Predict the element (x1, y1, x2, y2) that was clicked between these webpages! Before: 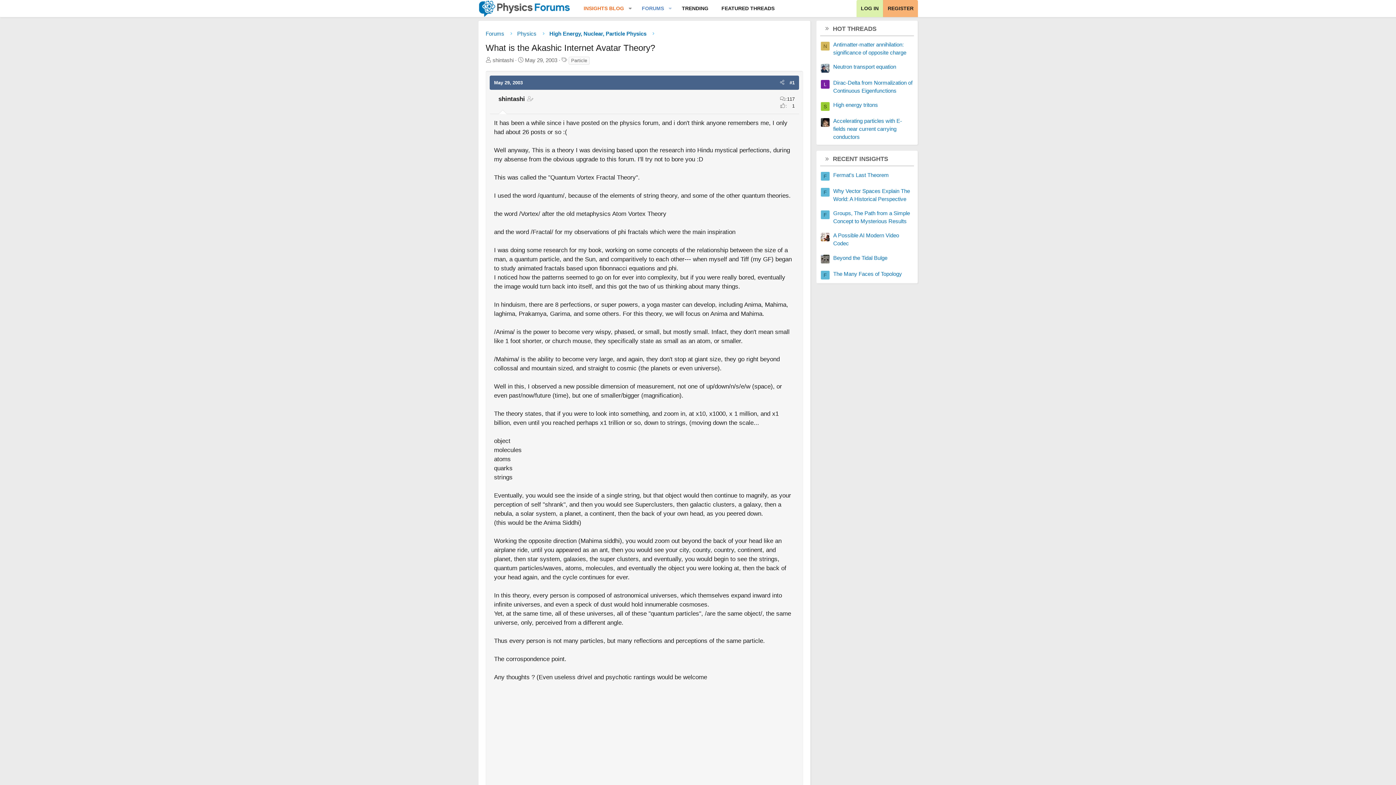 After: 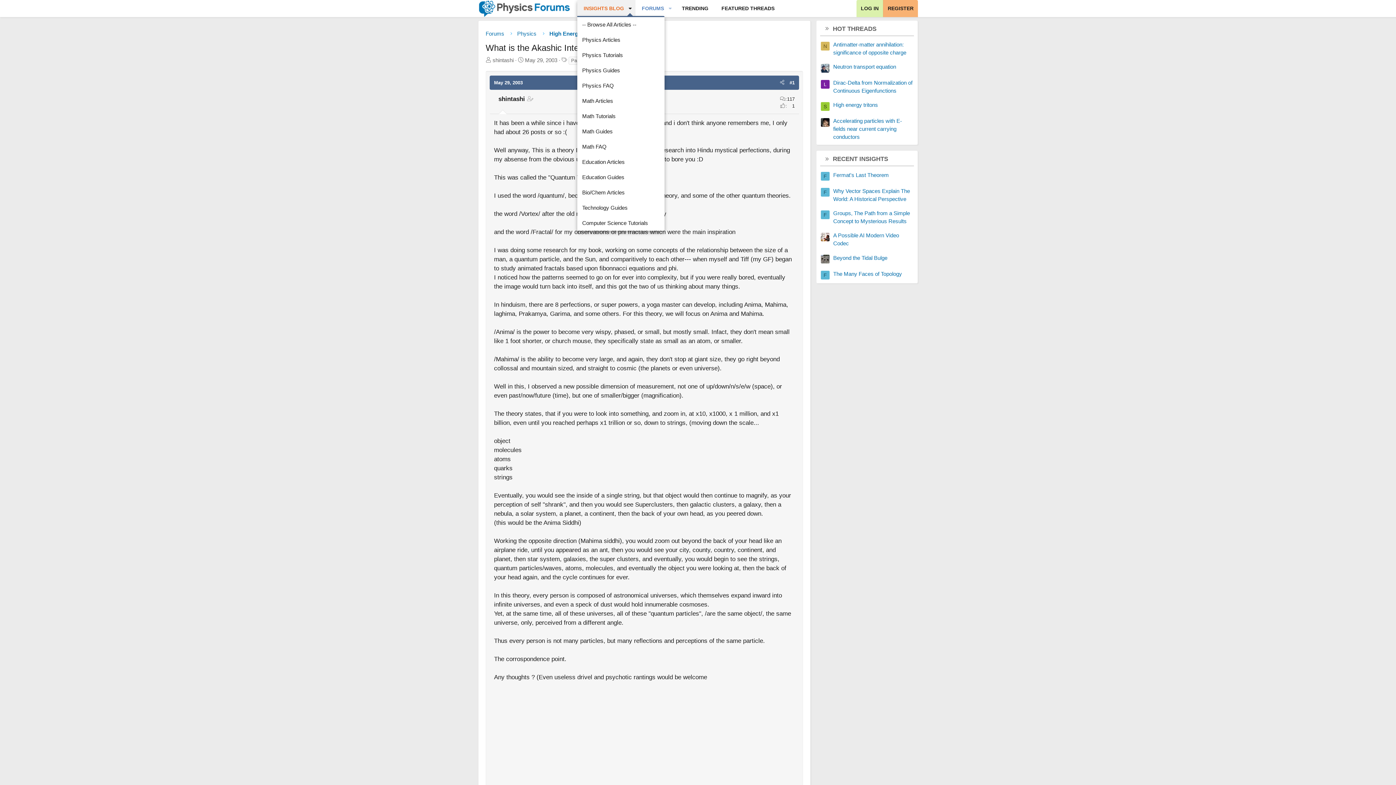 Action: bbox: (625, 0, 635, 17) label: Toggle expanded